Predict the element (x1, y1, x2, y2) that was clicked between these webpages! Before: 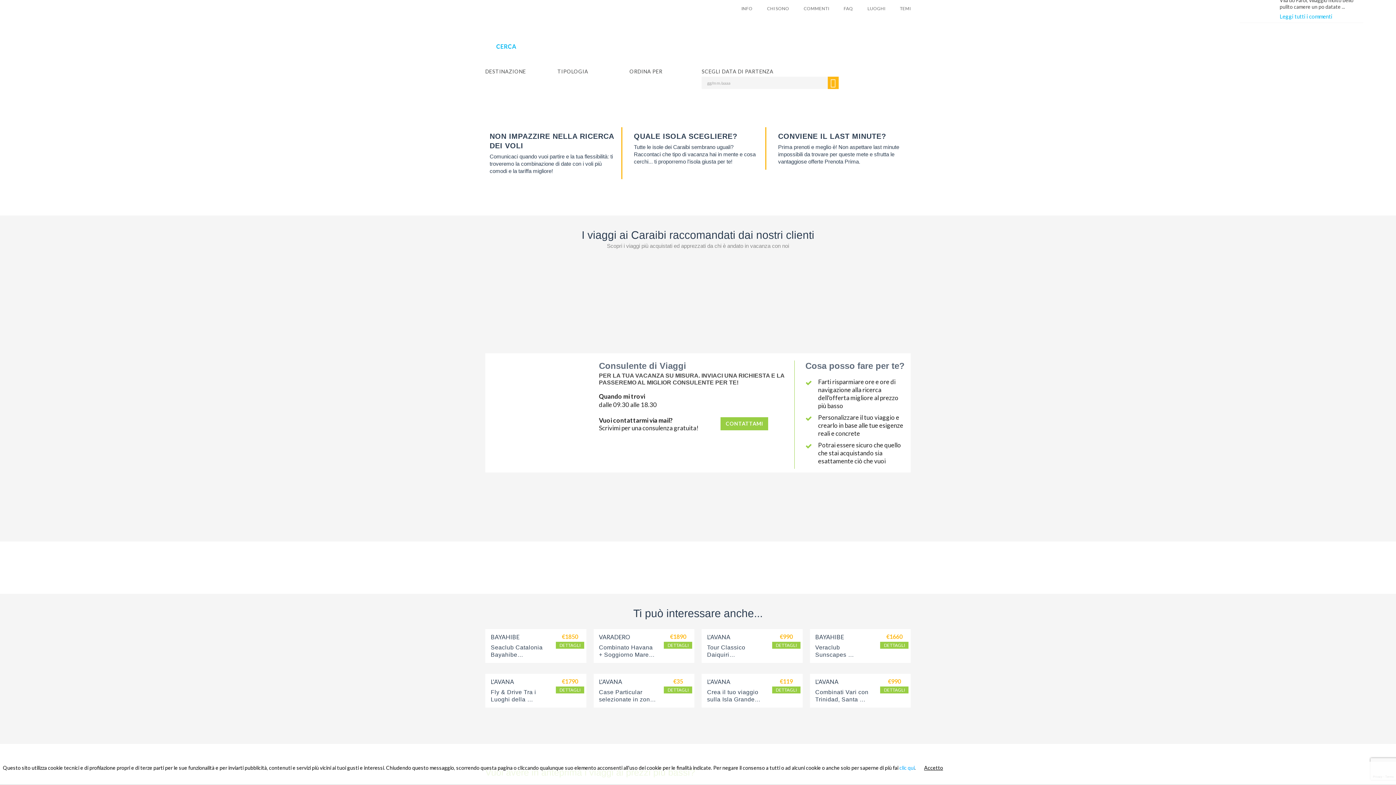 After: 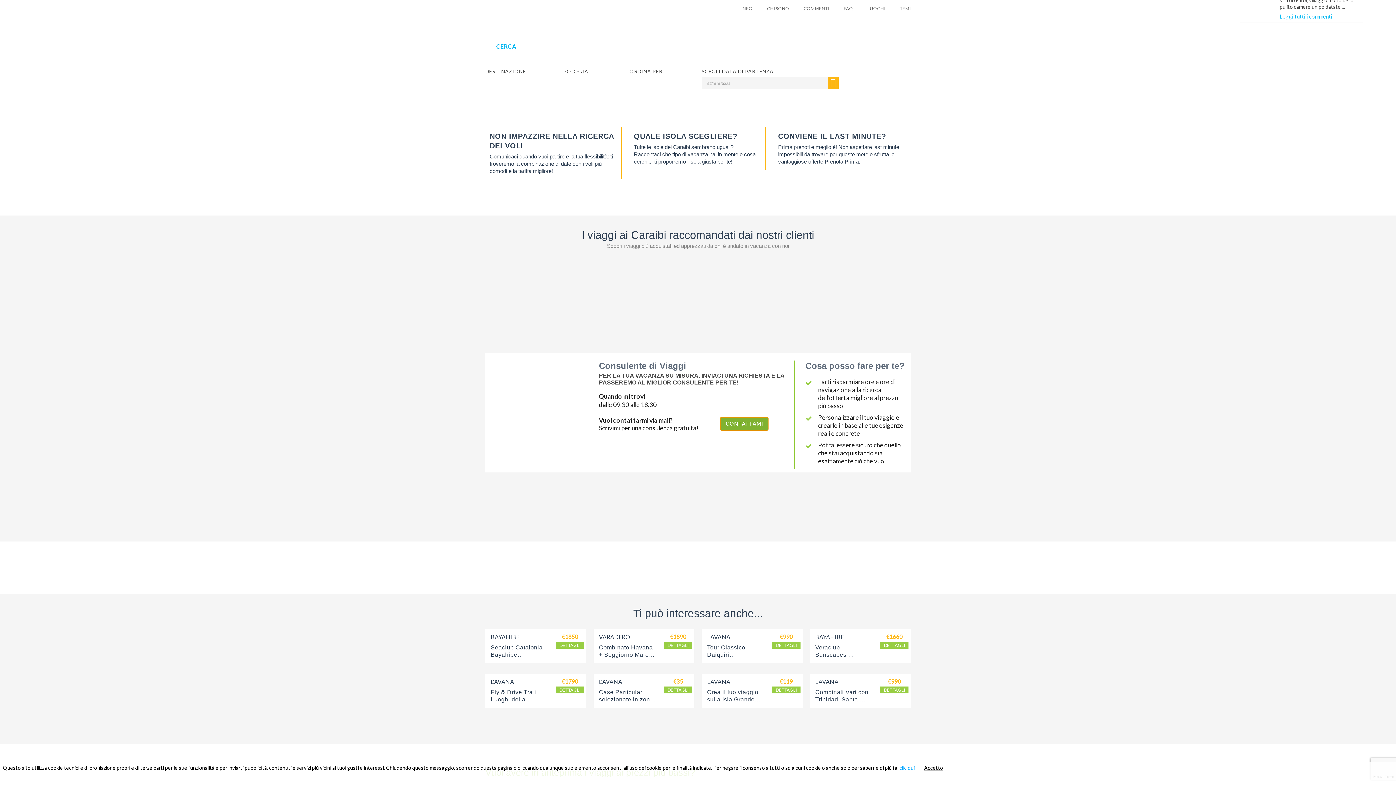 Action: bbox: (717, 421, 768, 426) label: CONTATTAMI